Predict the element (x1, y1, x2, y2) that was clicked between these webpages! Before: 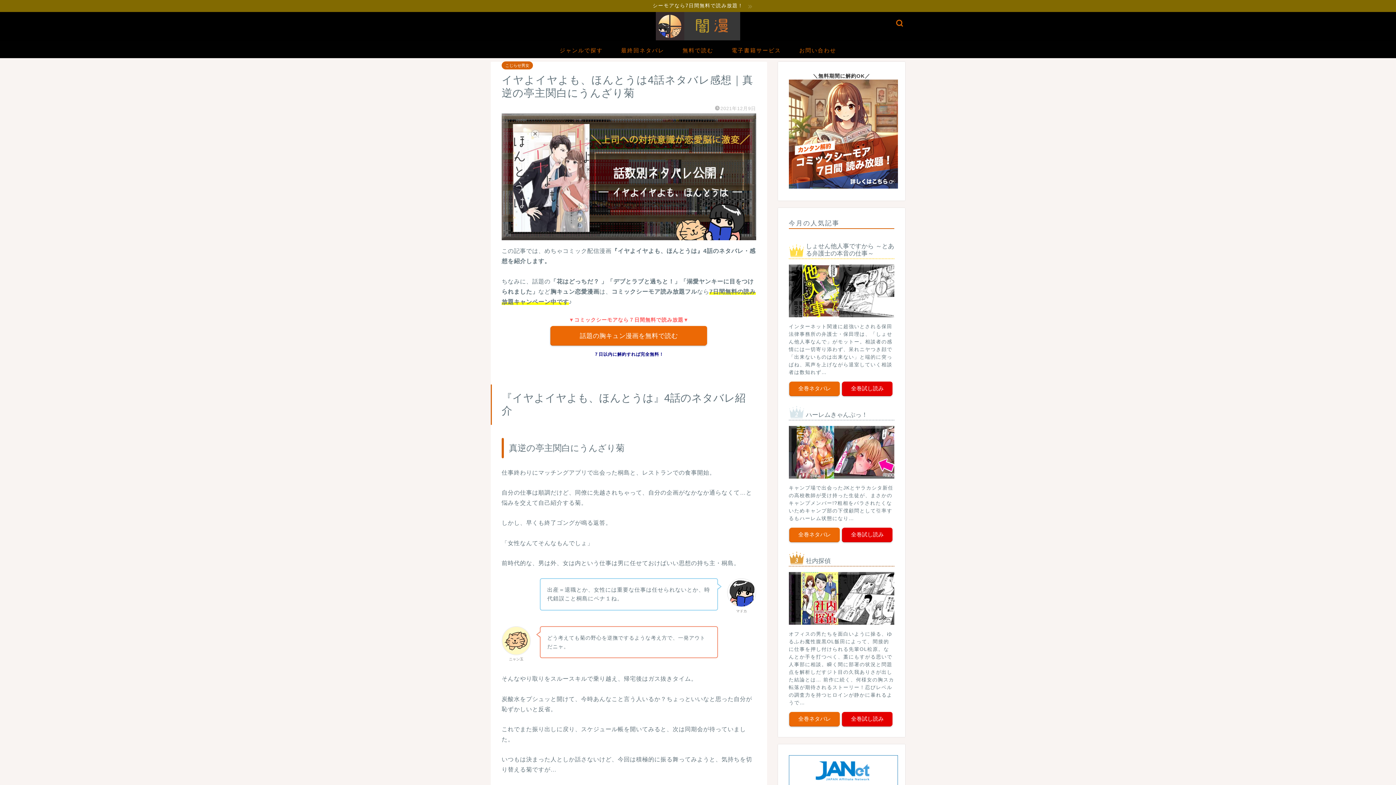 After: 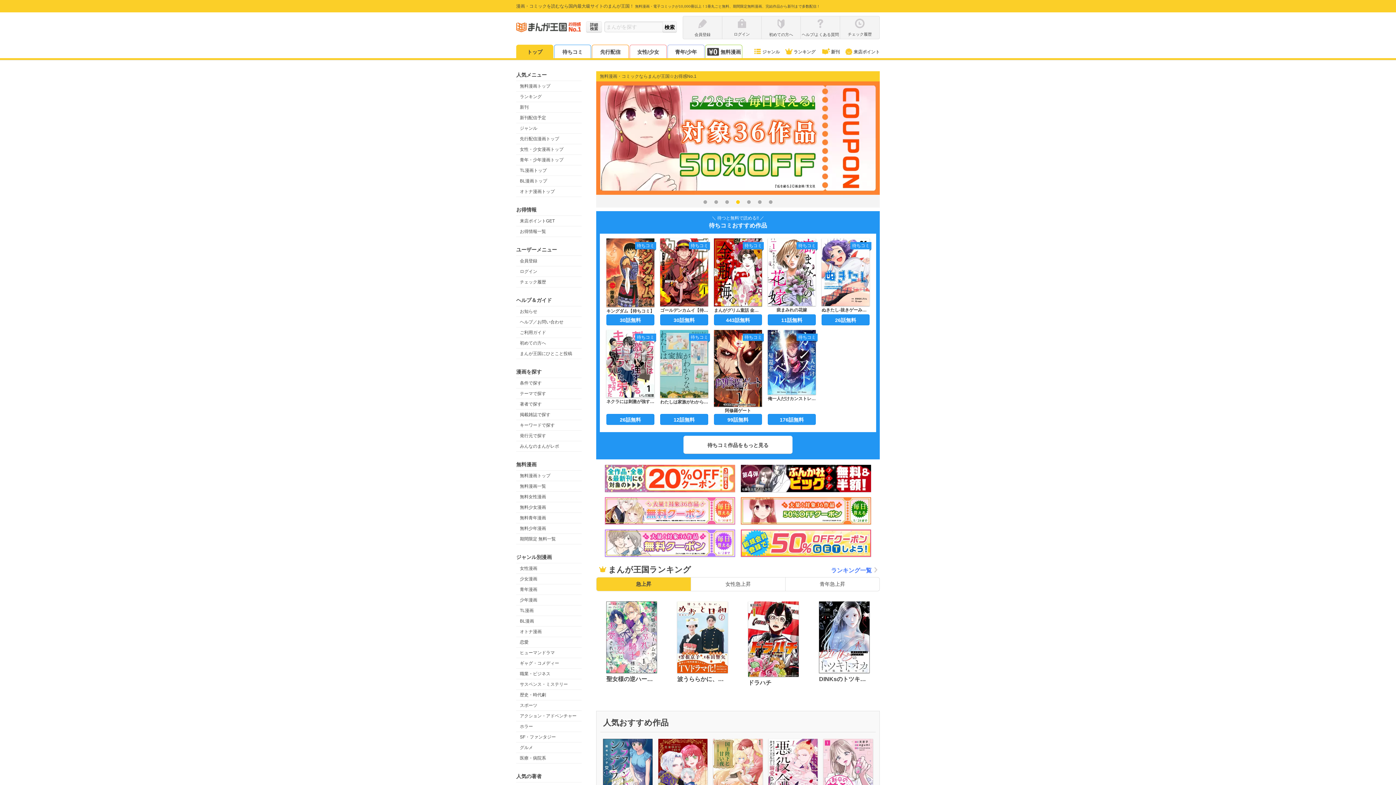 Action: label: 全巻試し読み bbox: (842, 712, 892, 726)